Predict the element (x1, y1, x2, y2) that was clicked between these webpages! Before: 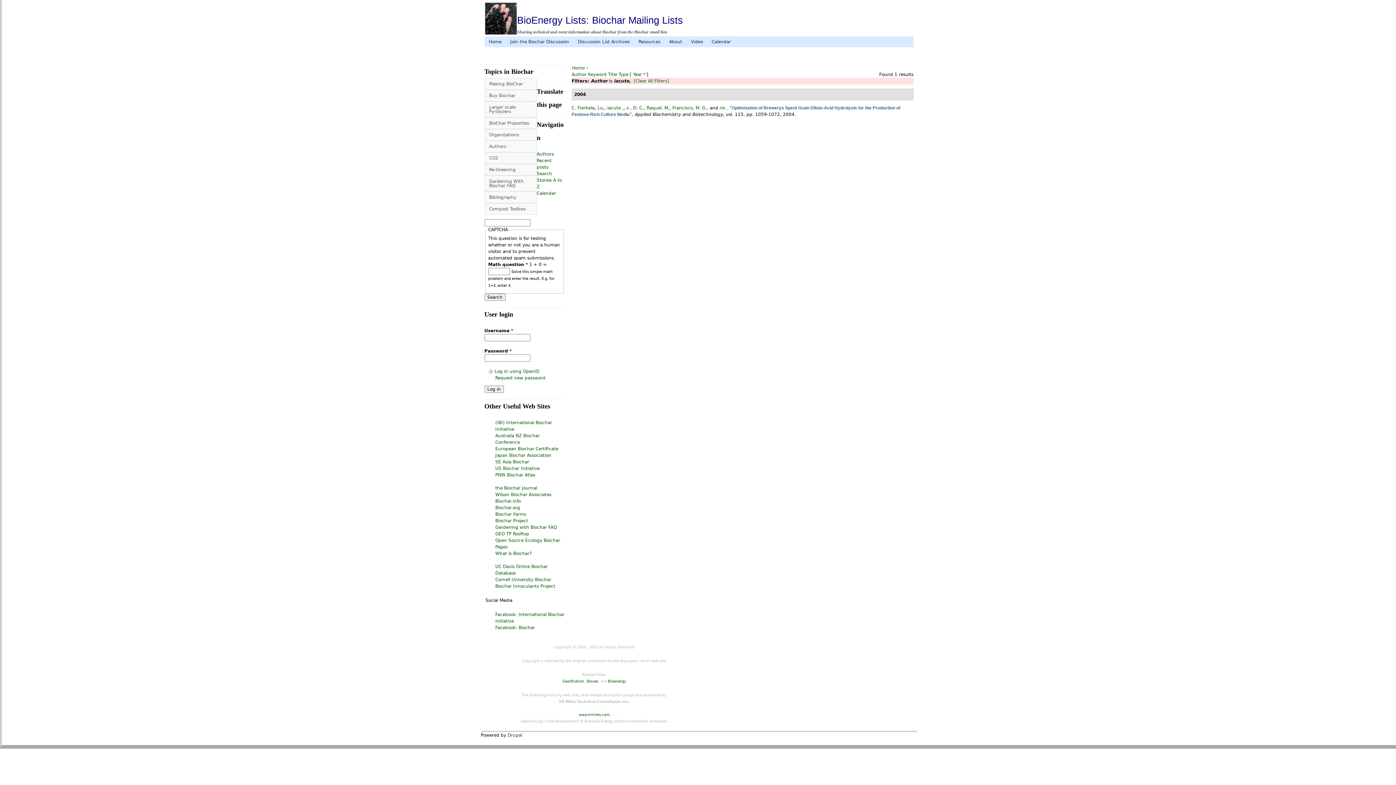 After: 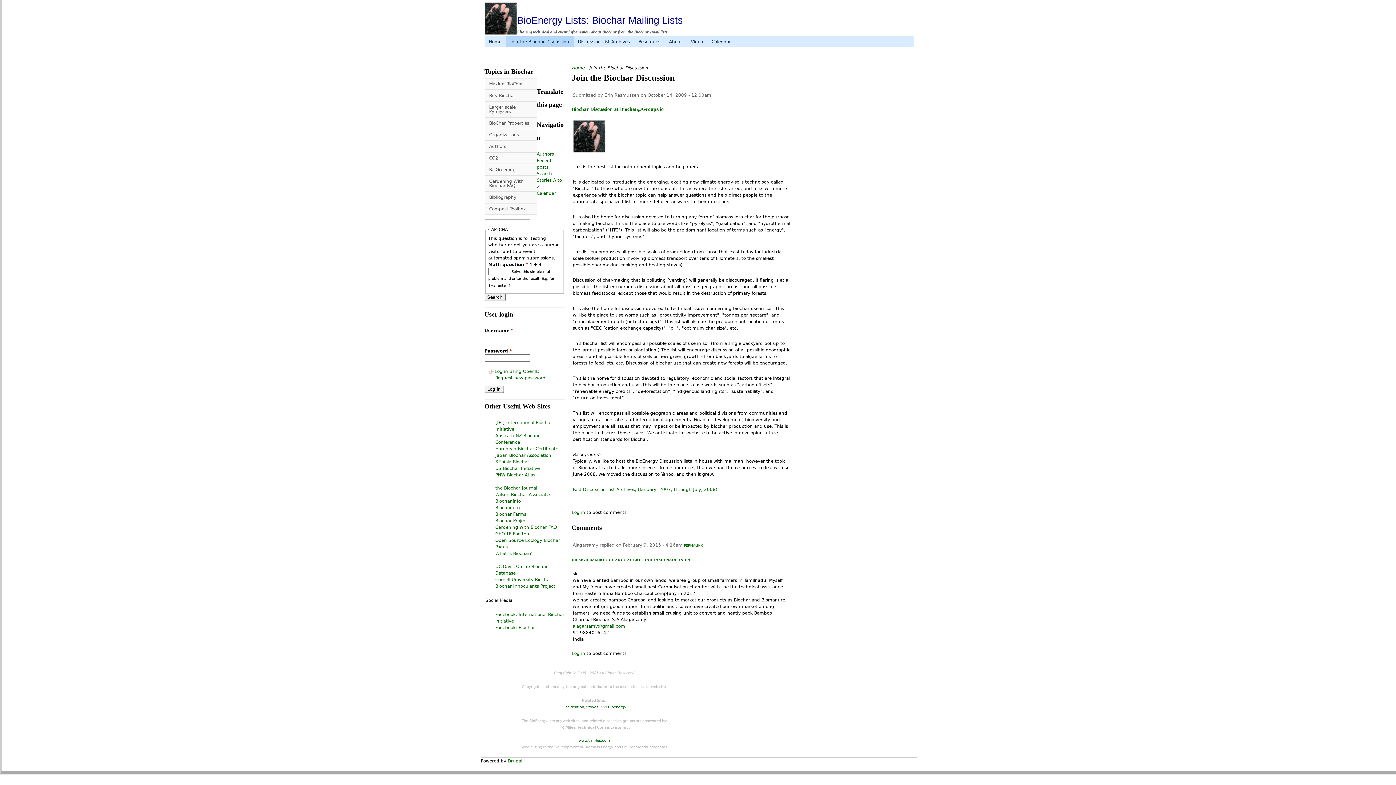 Action: label: Join the Biochar Discussion bbox: (506, 36, 573, 47)